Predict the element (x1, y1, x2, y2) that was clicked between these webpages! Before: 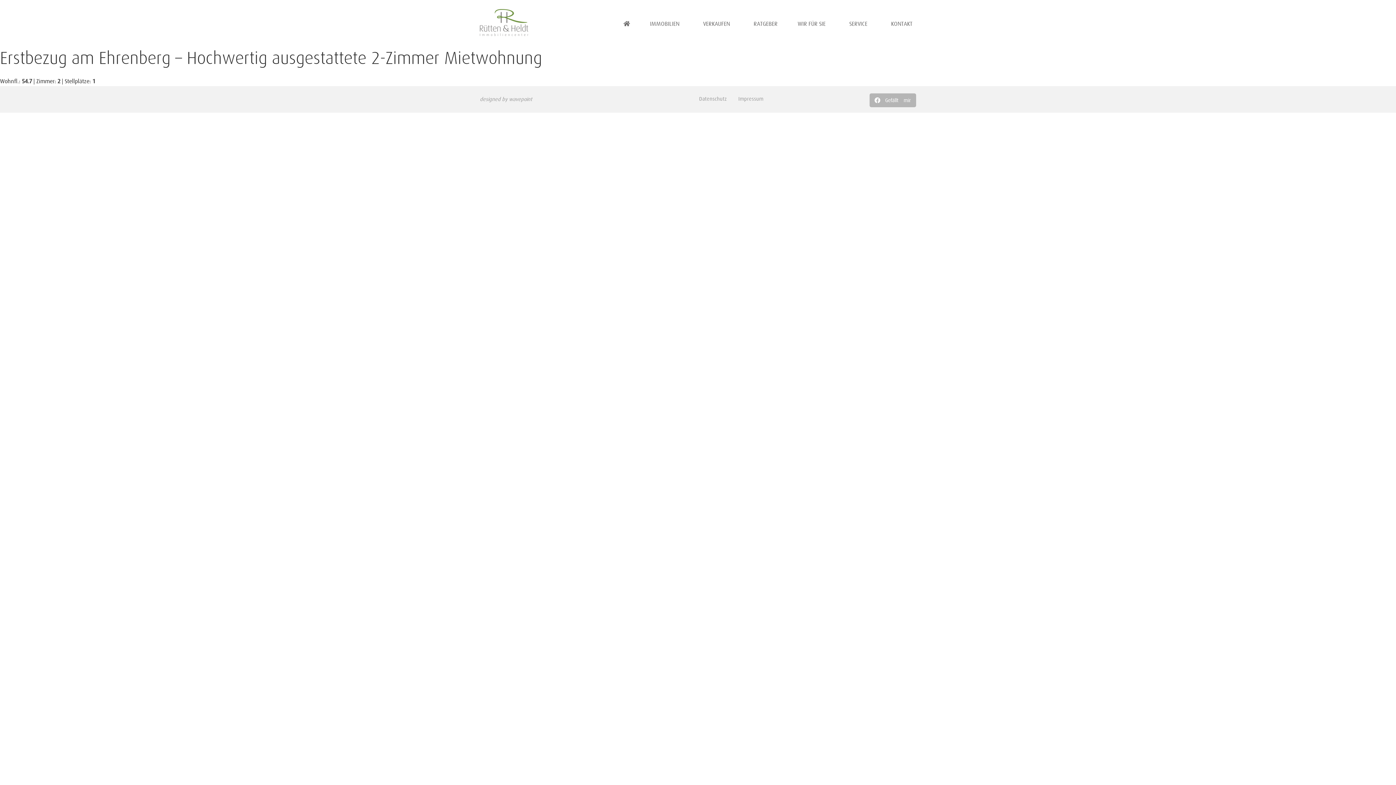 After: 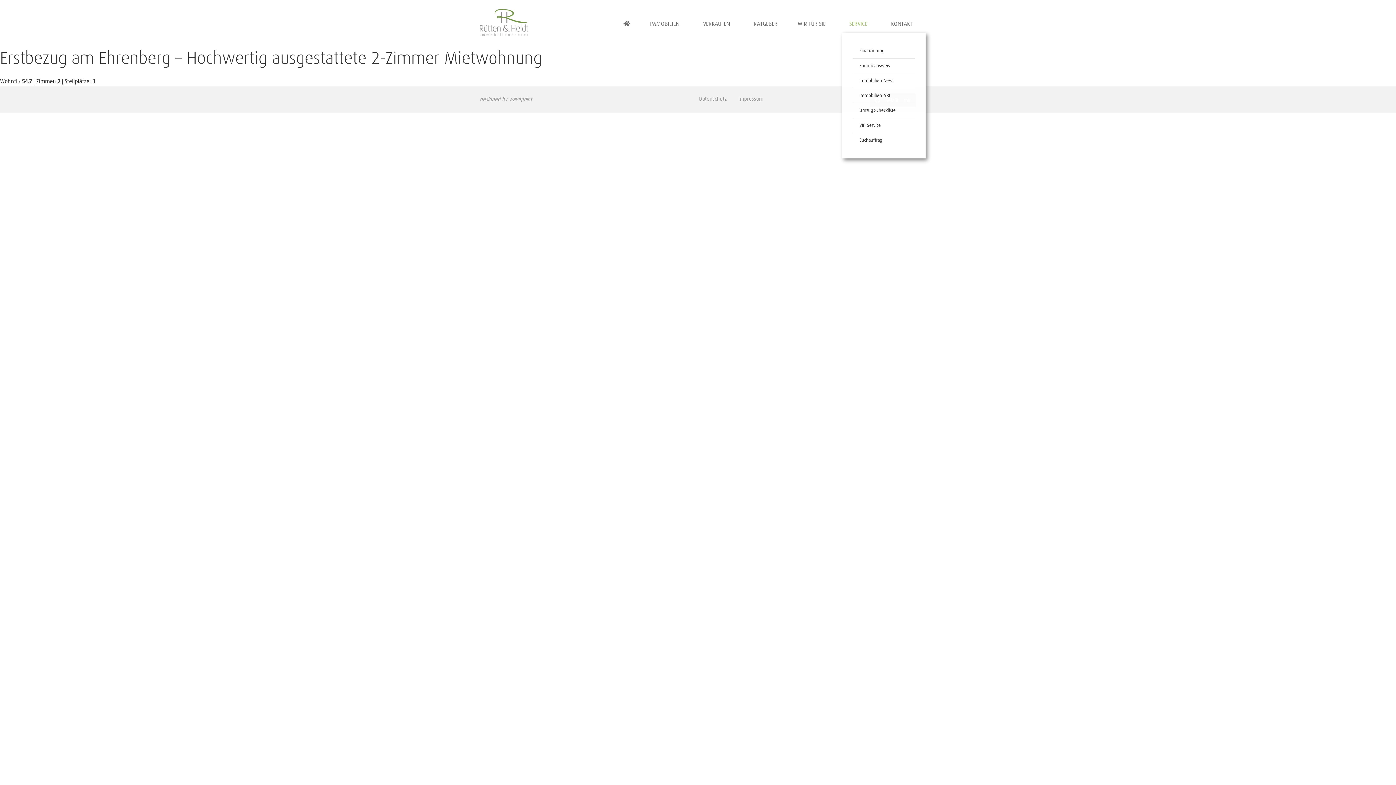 Action: label: SERVICE bbox: (842, 14, 878, 32)